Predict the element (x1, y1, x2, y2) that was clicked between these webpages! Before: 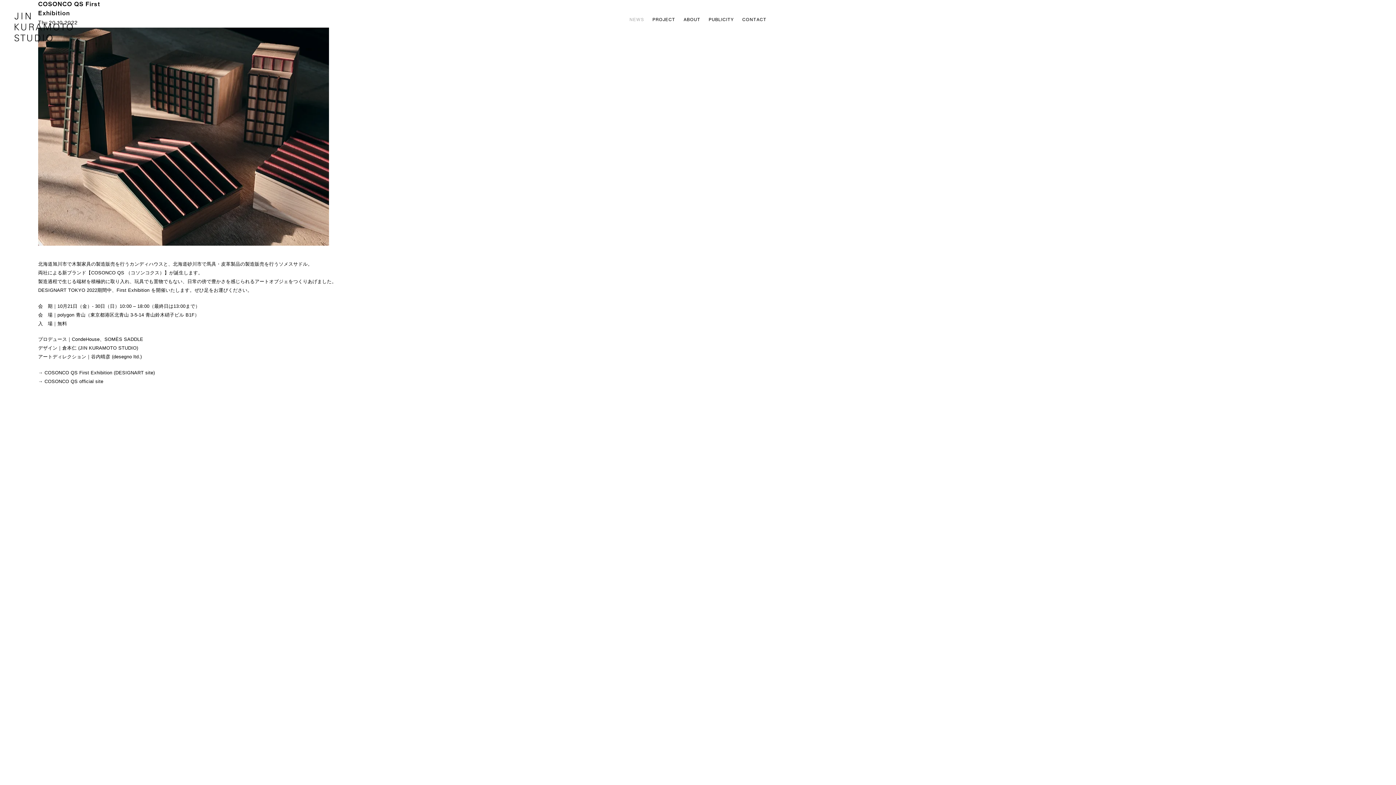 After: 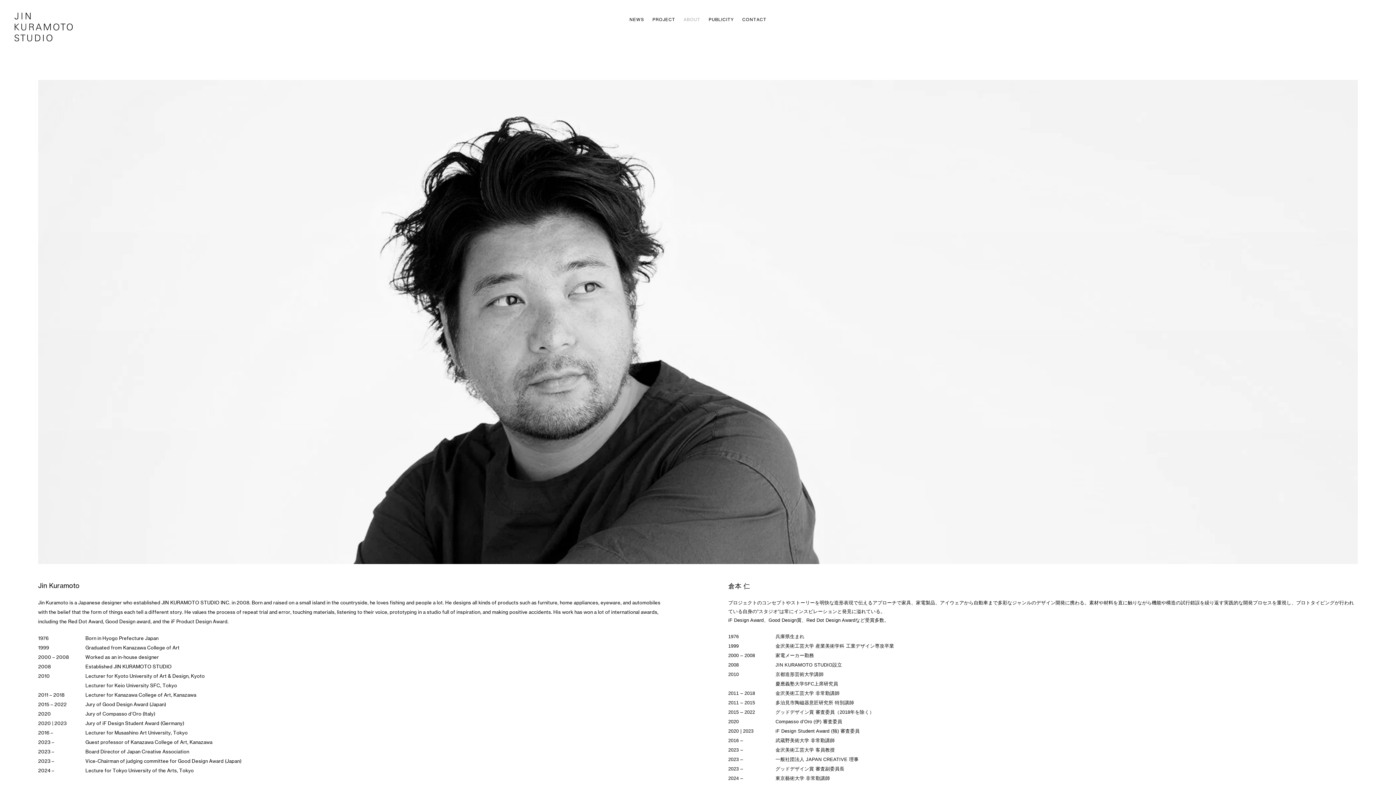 Action: label: ABOUT bbox: (679, 15, 704, 24)